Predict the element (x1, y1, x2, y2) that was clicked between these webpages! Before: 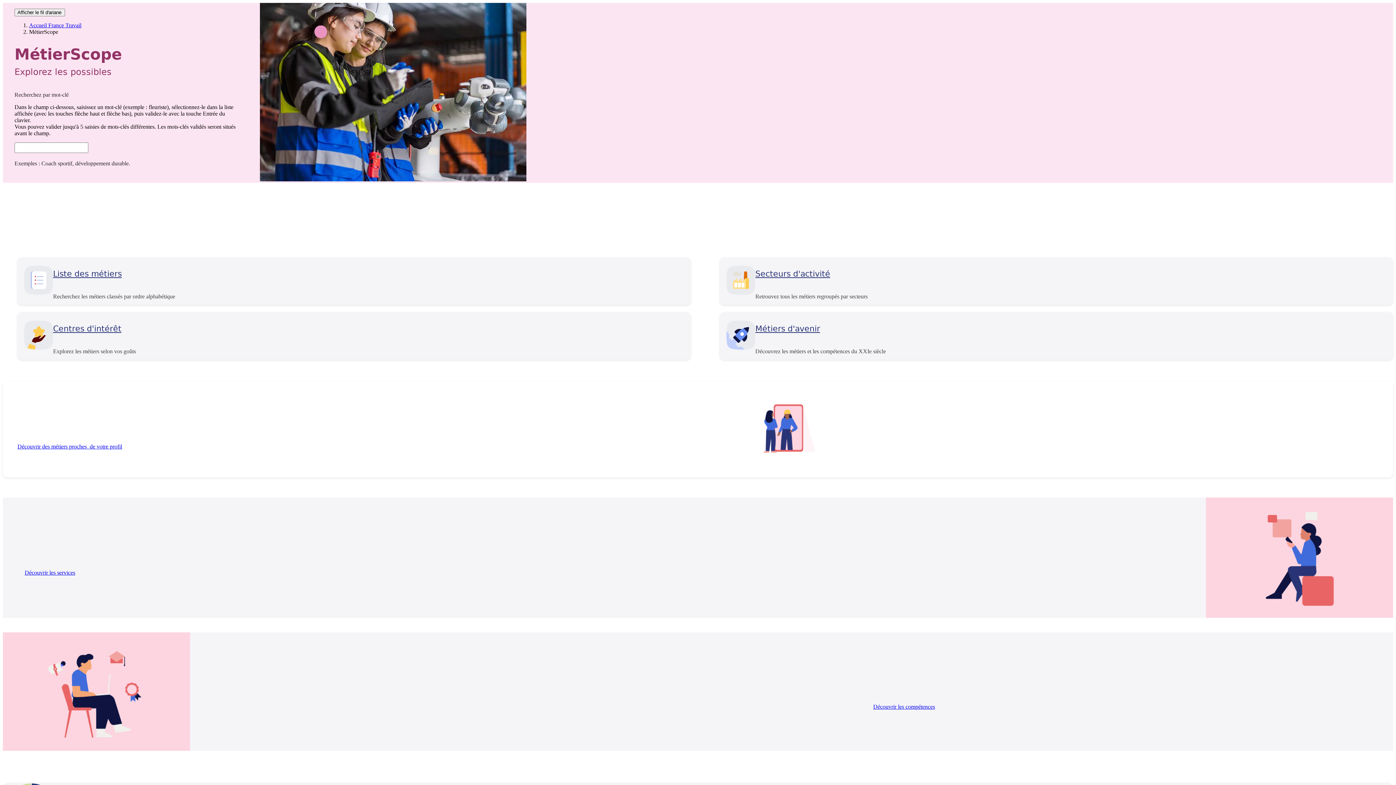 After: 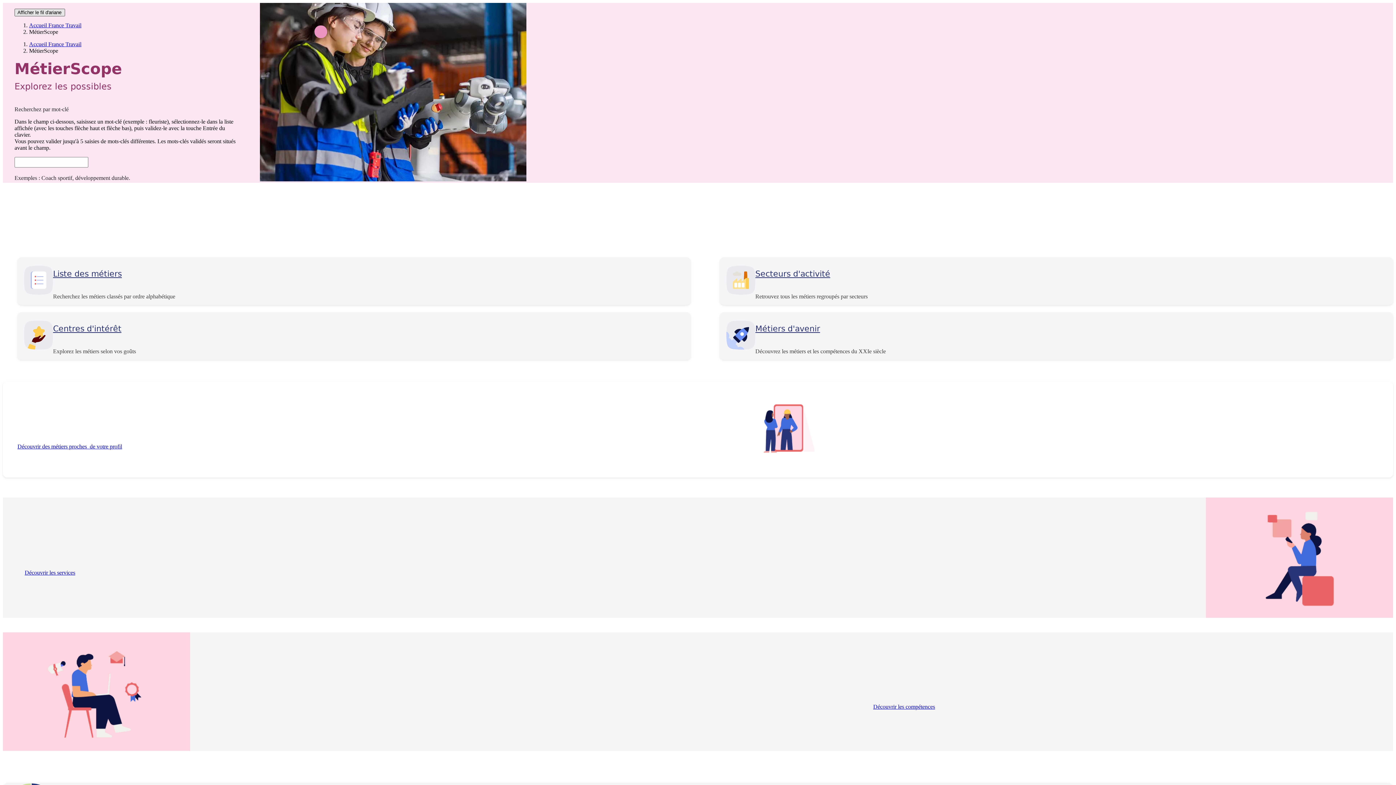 Action: bbox: (14, 8, 65, 16) label: Afficher le fil d'ariane